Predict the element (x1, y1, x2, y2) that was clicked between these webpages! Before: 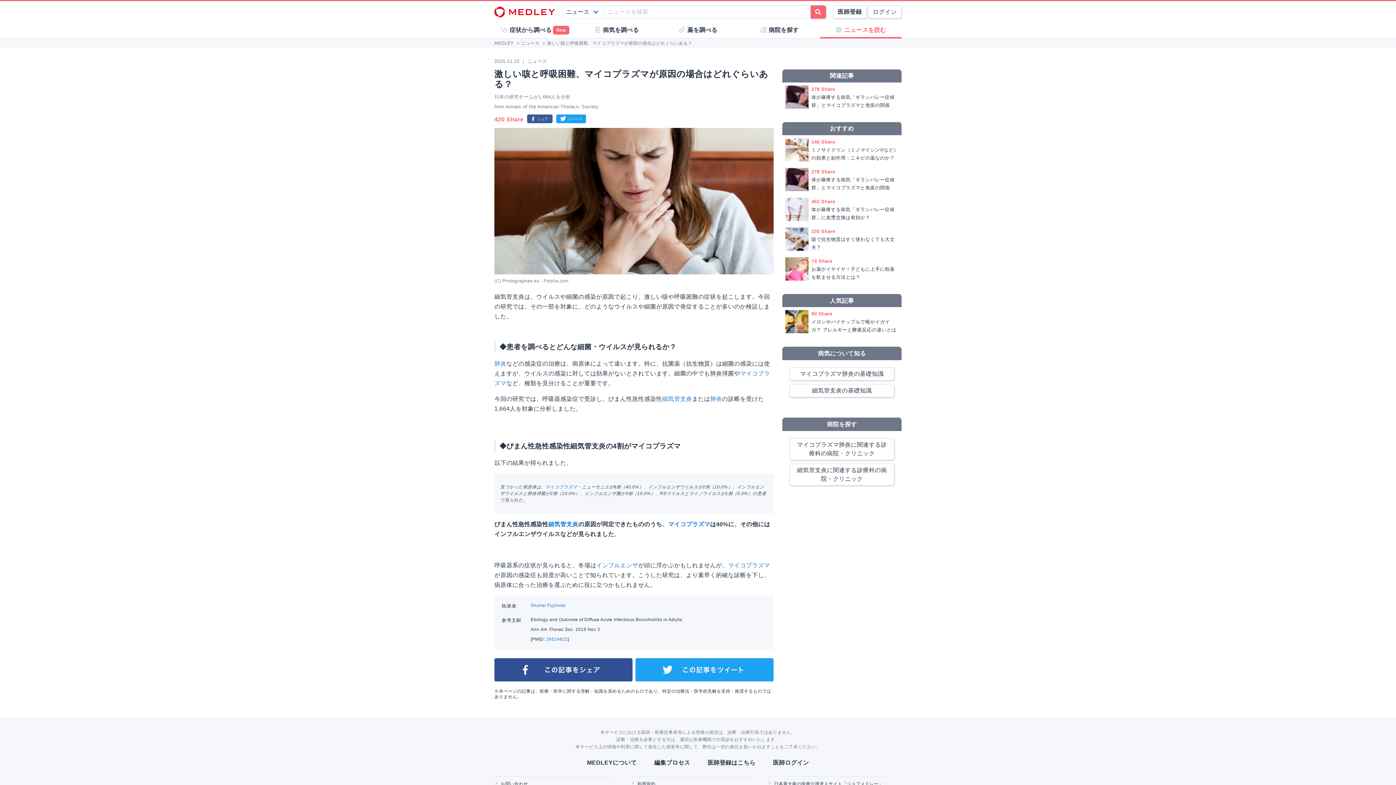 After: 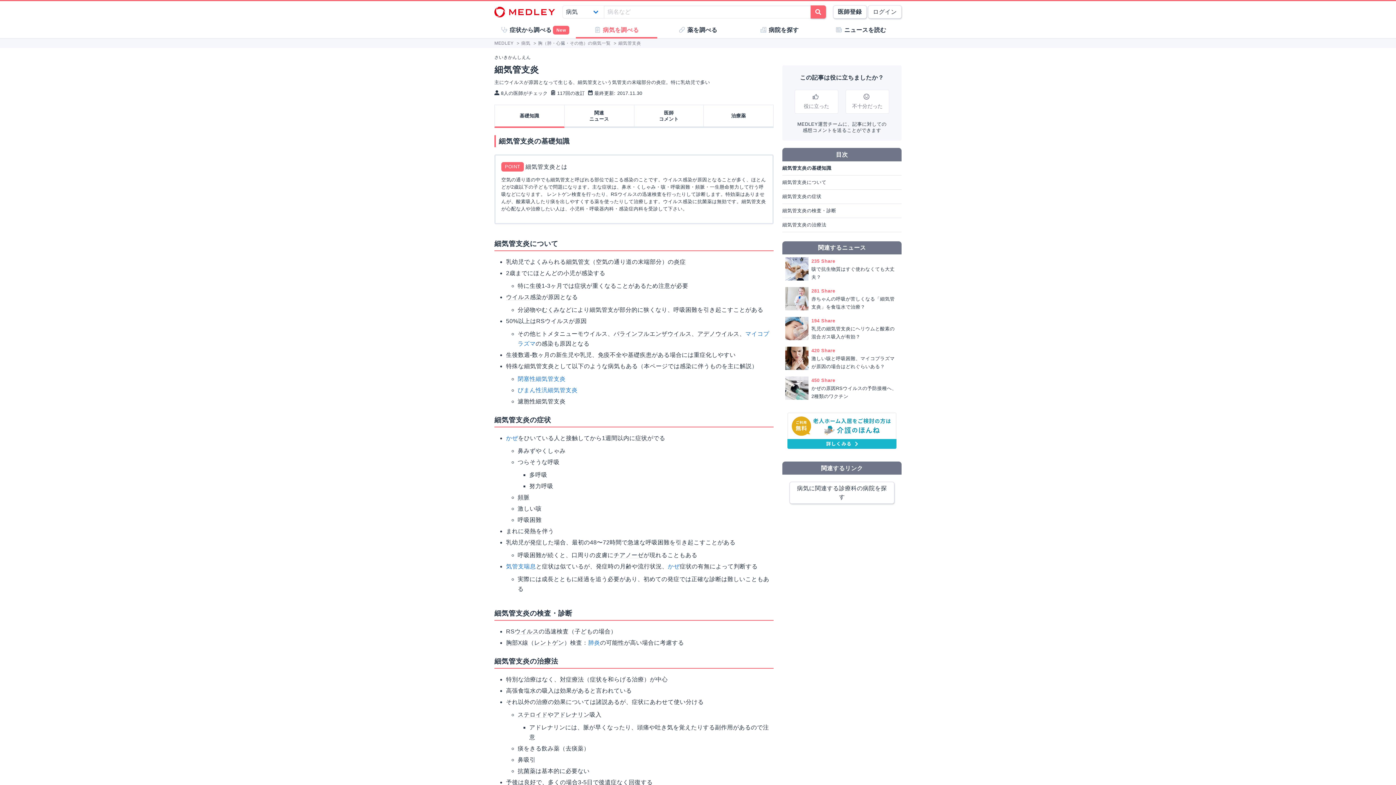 Action: label: 細気管支炎の基礎知識 bbox: (789, 384, 894, 397)